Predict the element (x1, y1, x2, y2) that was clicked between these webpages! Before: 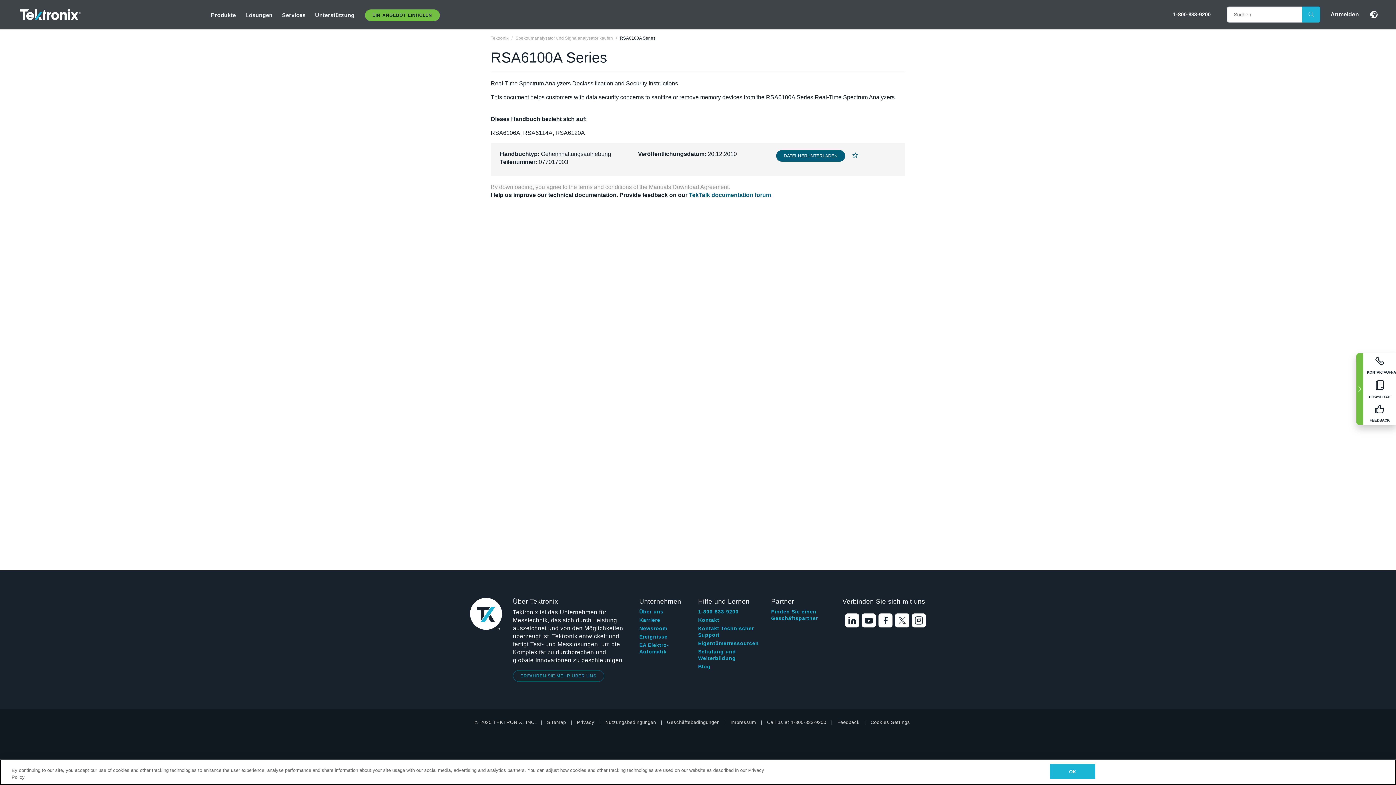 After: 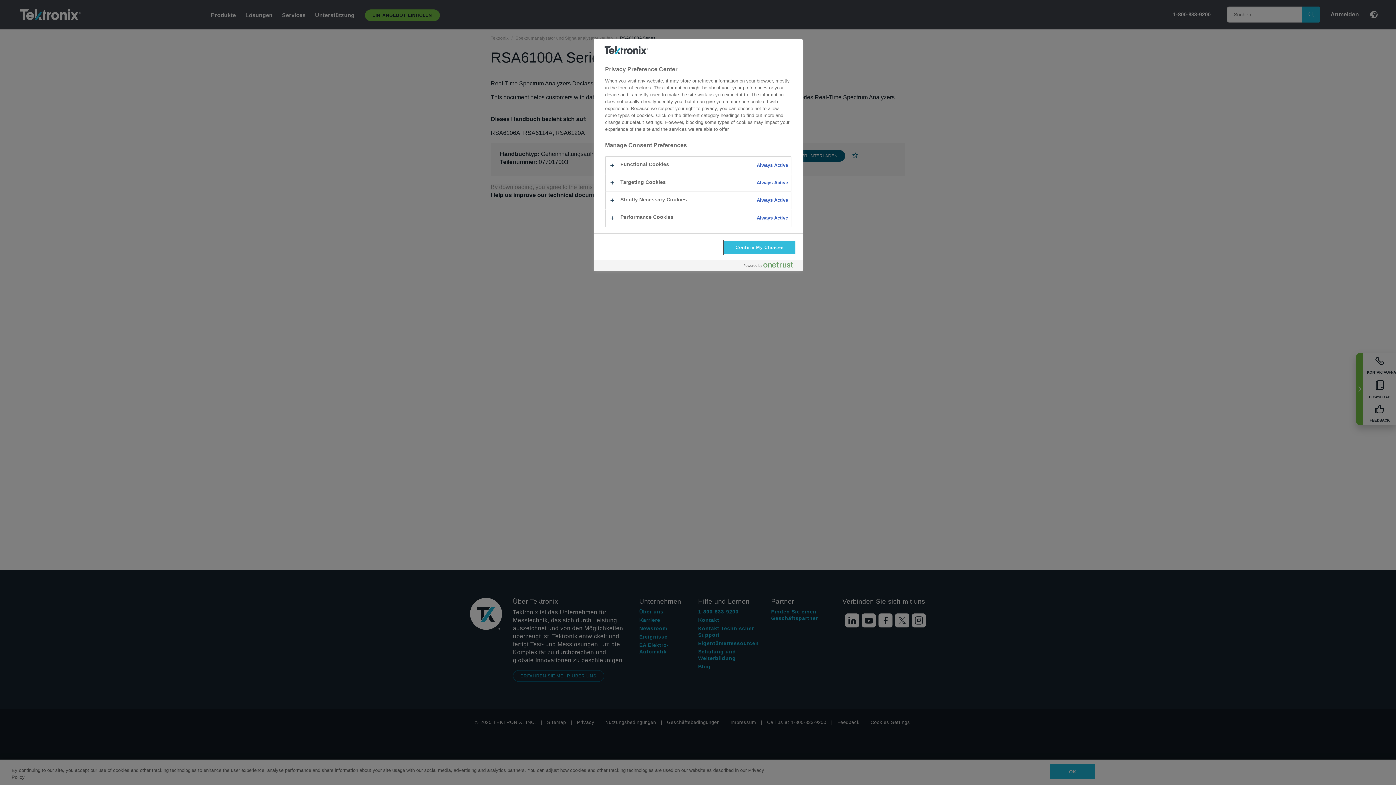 Action: bbox: (870, 719, 910, 726) label: Cookies Settings